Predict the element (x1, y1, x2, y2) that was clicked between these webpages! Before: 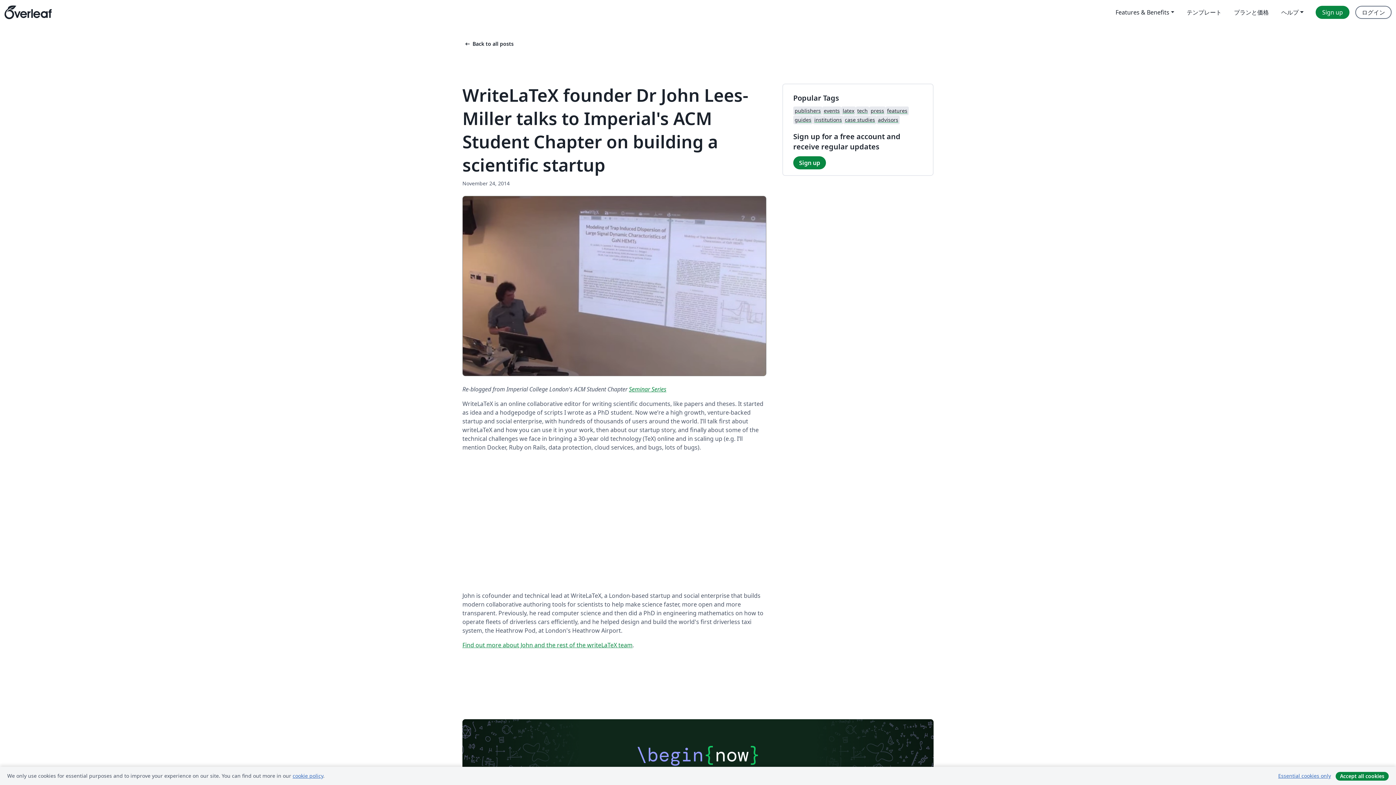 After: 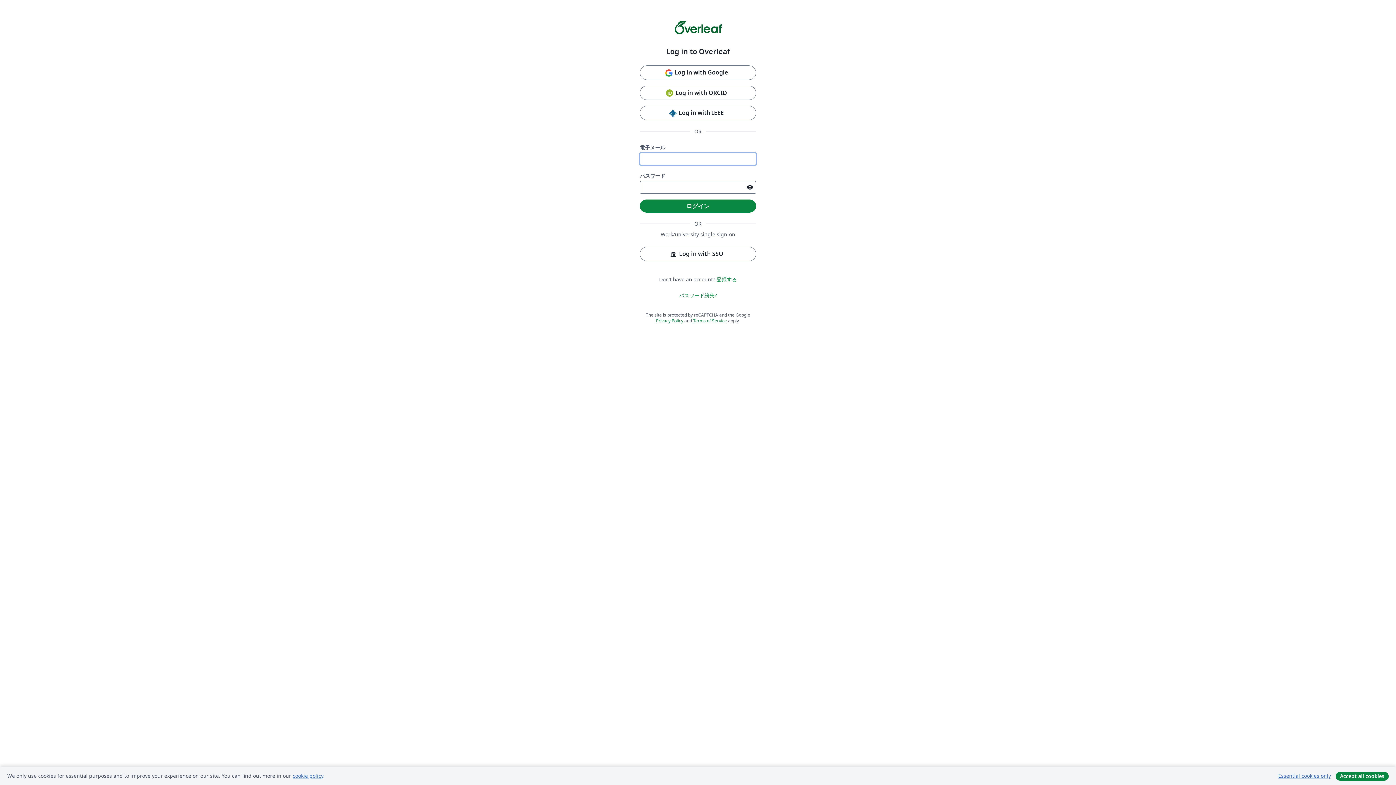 Action: label: ログイン bbox: (1355, 5, 1392, 18)